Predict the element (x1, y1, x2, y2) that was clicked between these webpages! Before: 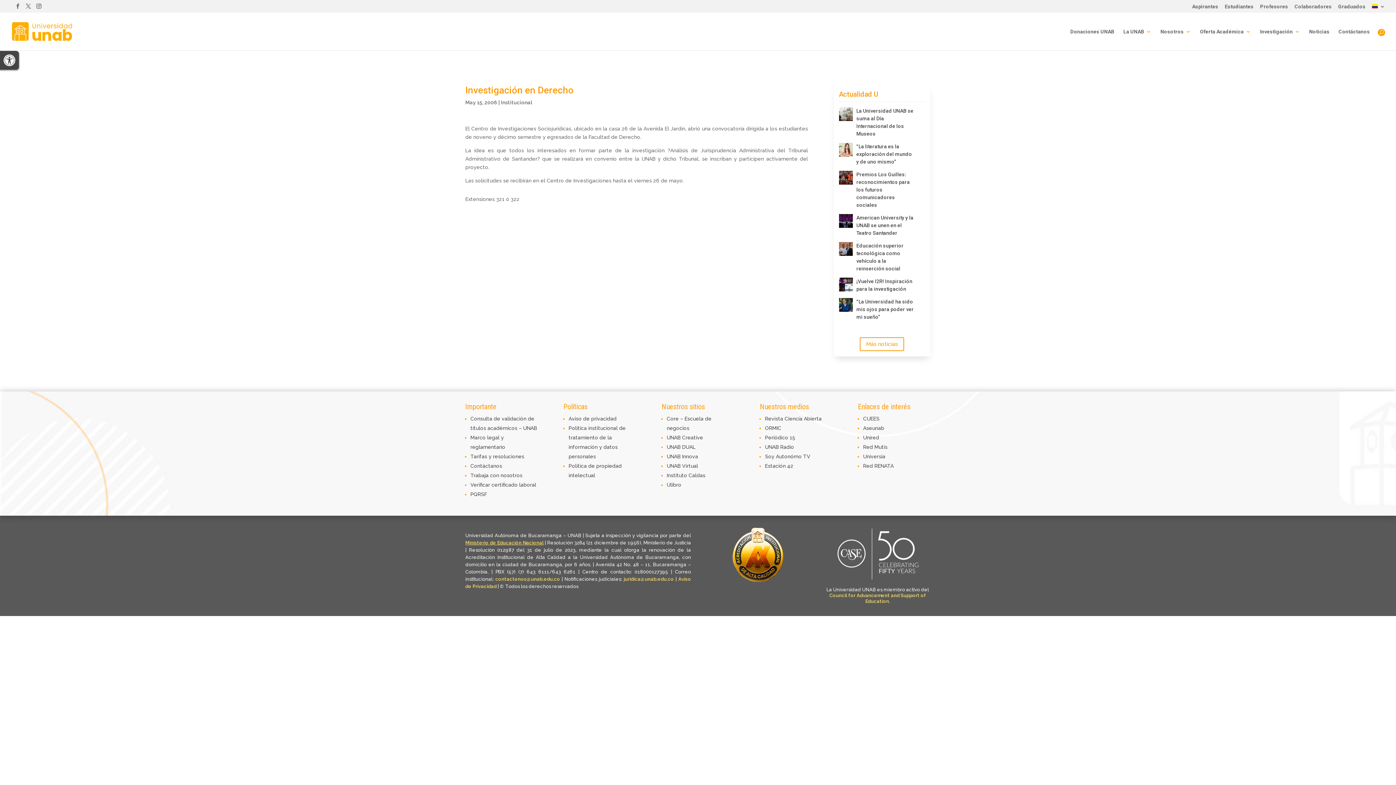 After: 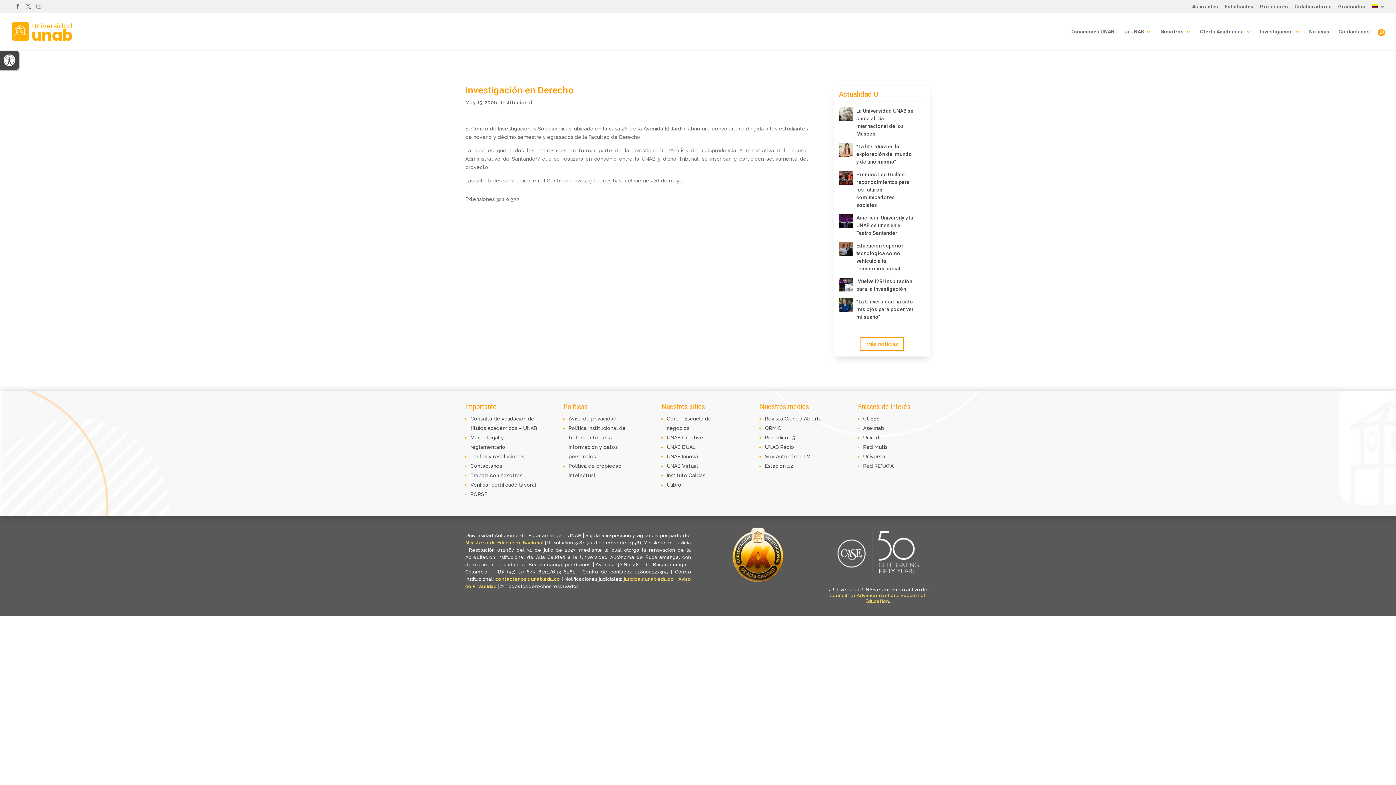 Action: bbox: (36, 3, 41, 8)